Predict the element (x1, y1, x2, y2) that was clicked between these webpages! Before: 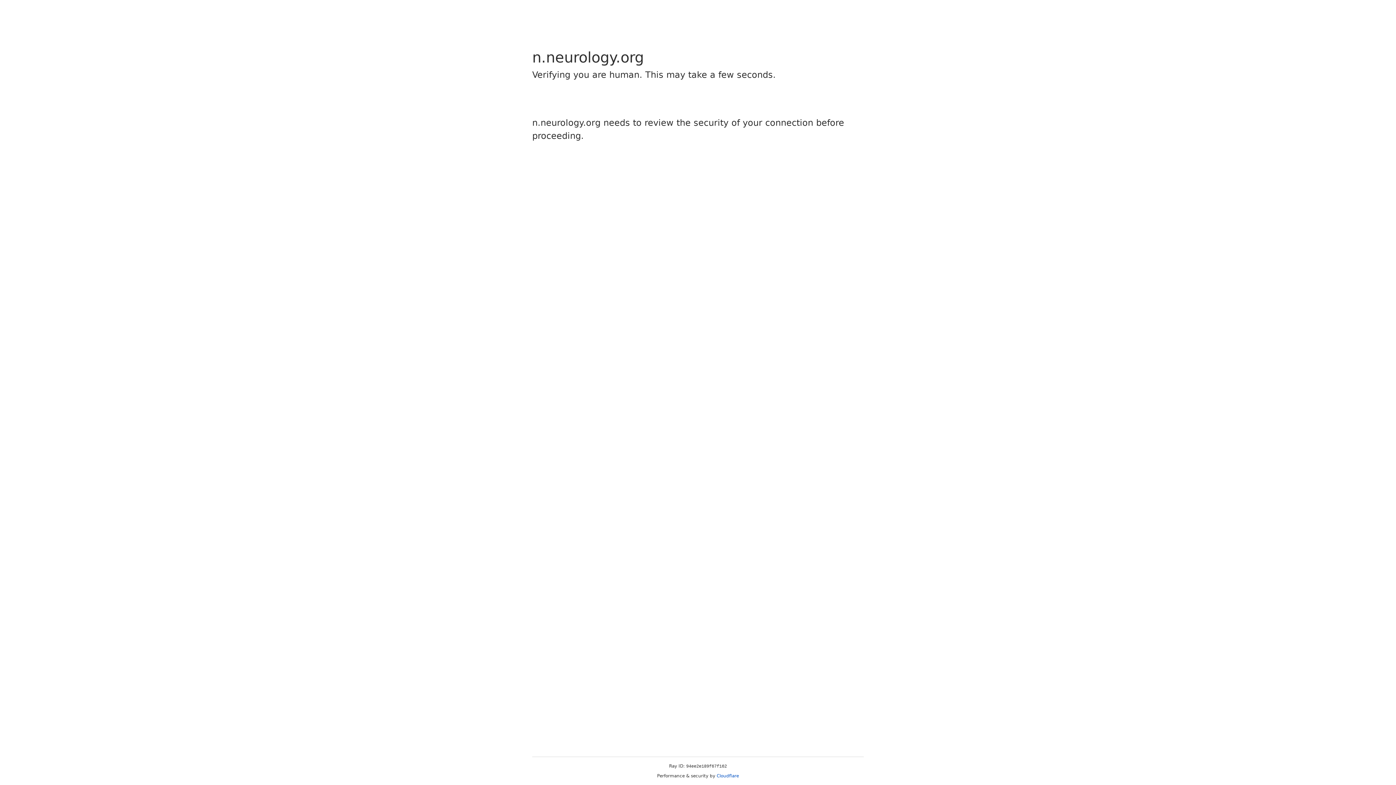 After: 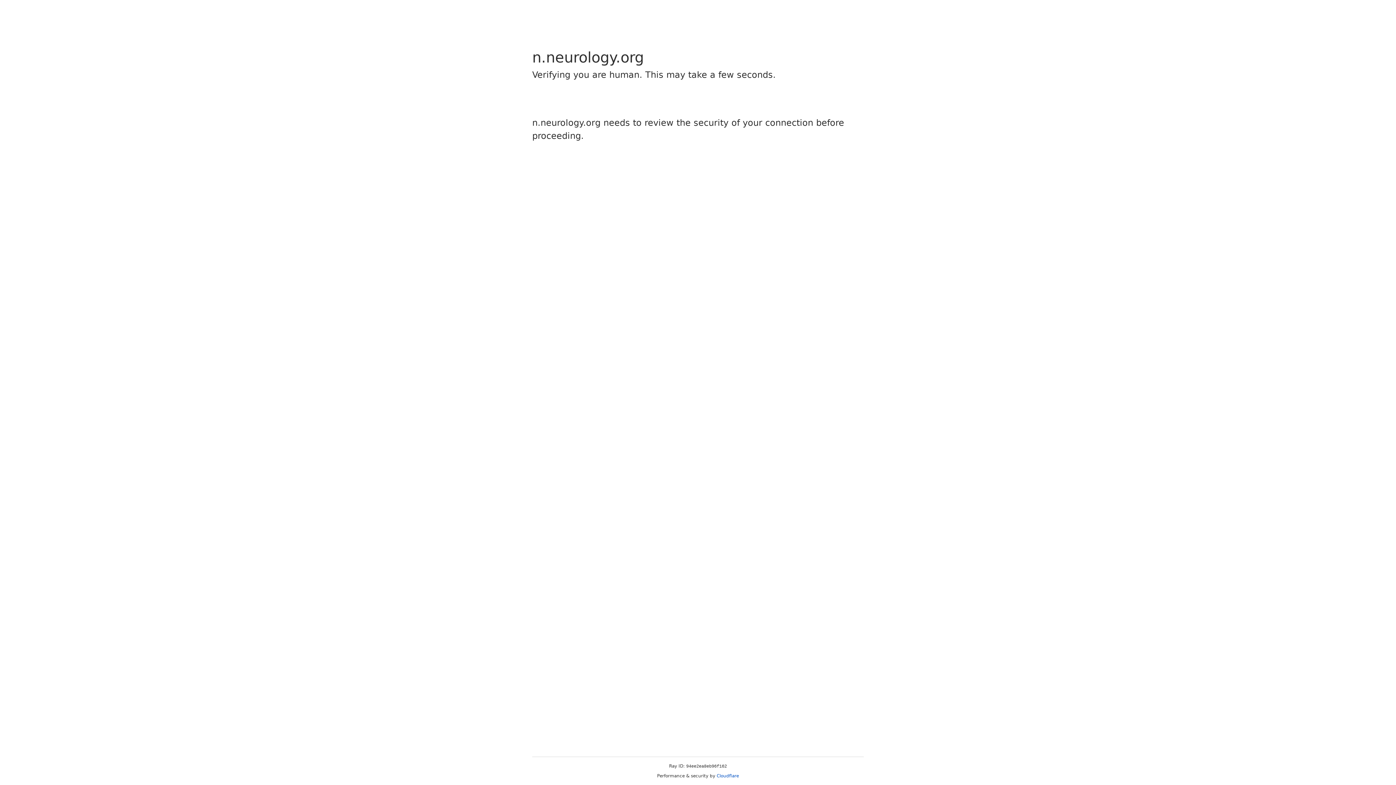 Action: bbox: (716, 773, 739, 778) label: Cloudflare